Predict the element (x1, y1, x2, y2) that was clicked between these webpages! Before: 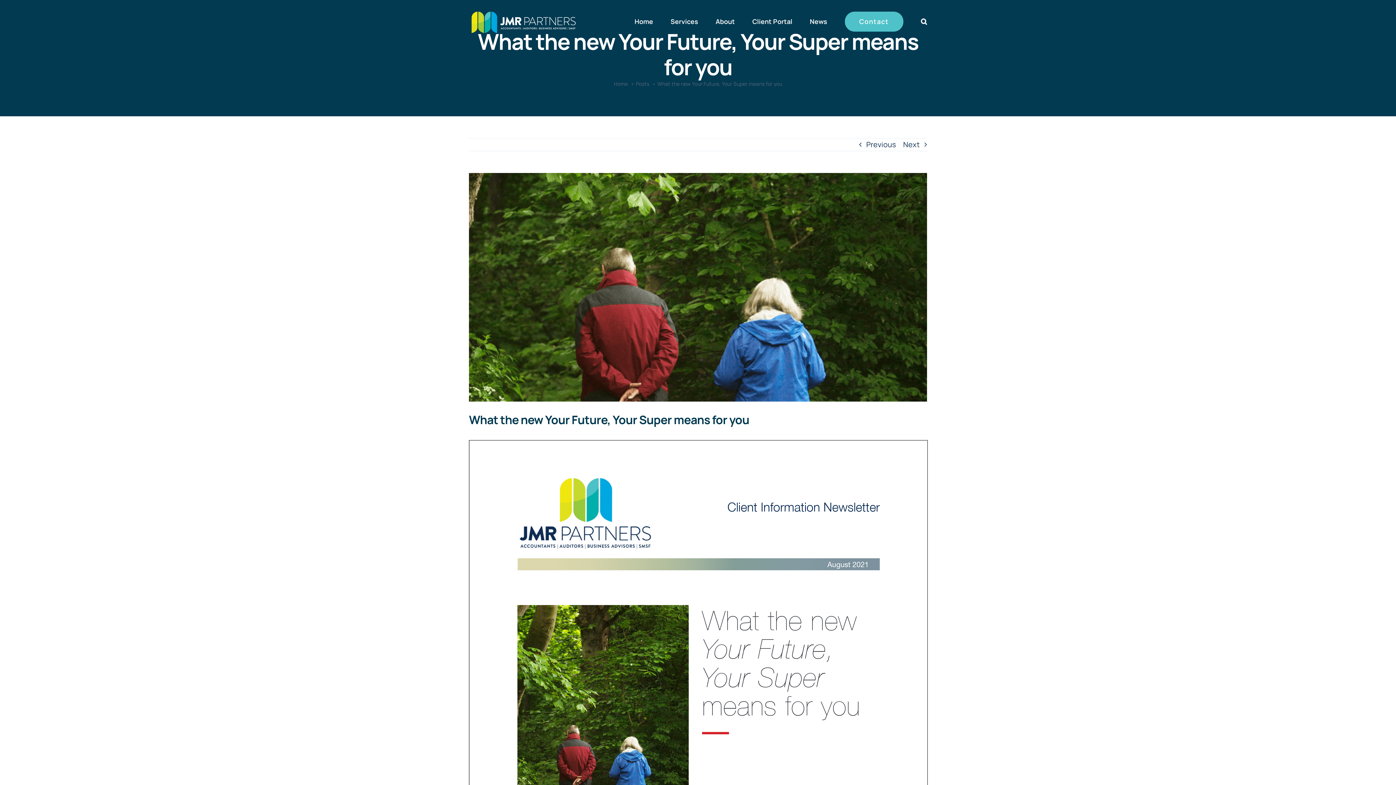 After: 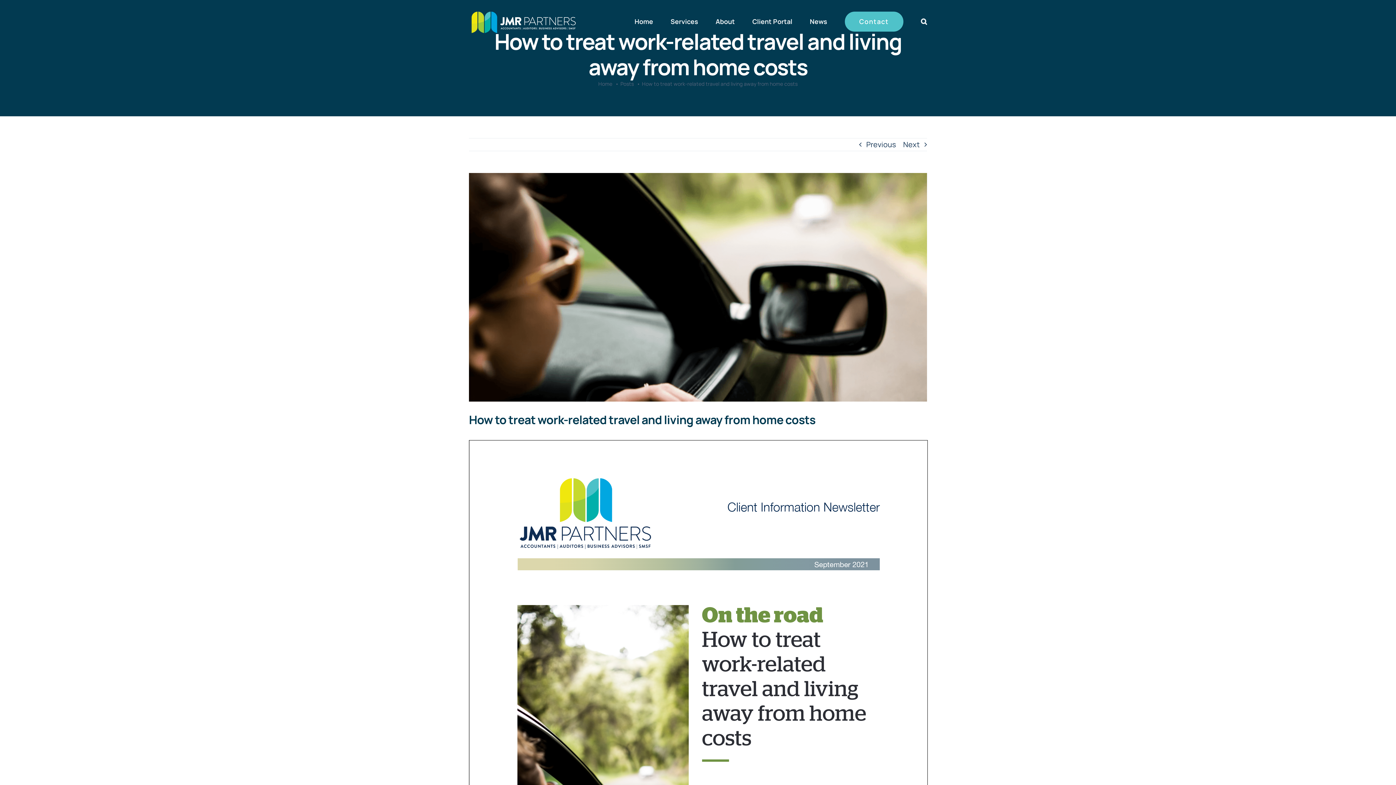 Action: label: Next bbox: (903, 138, 920, 150)